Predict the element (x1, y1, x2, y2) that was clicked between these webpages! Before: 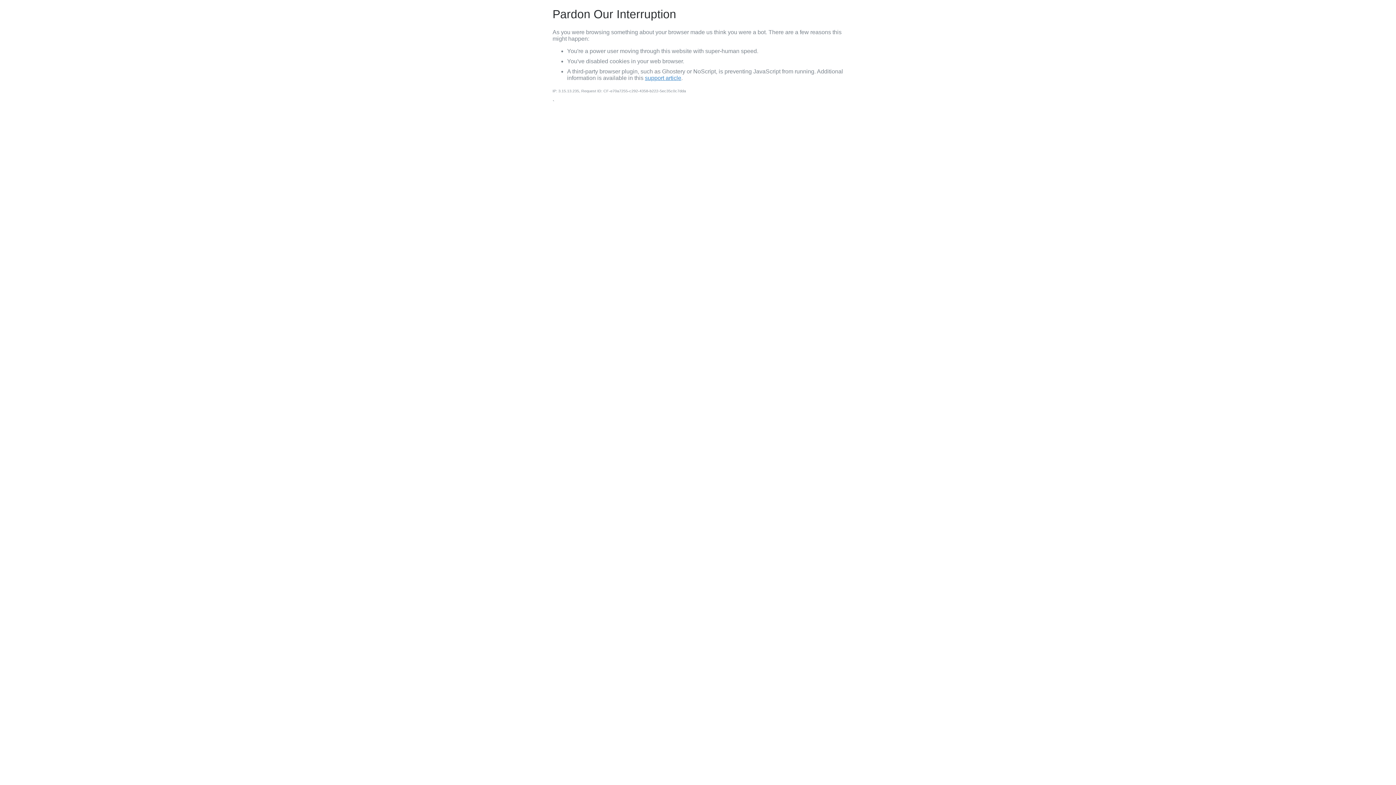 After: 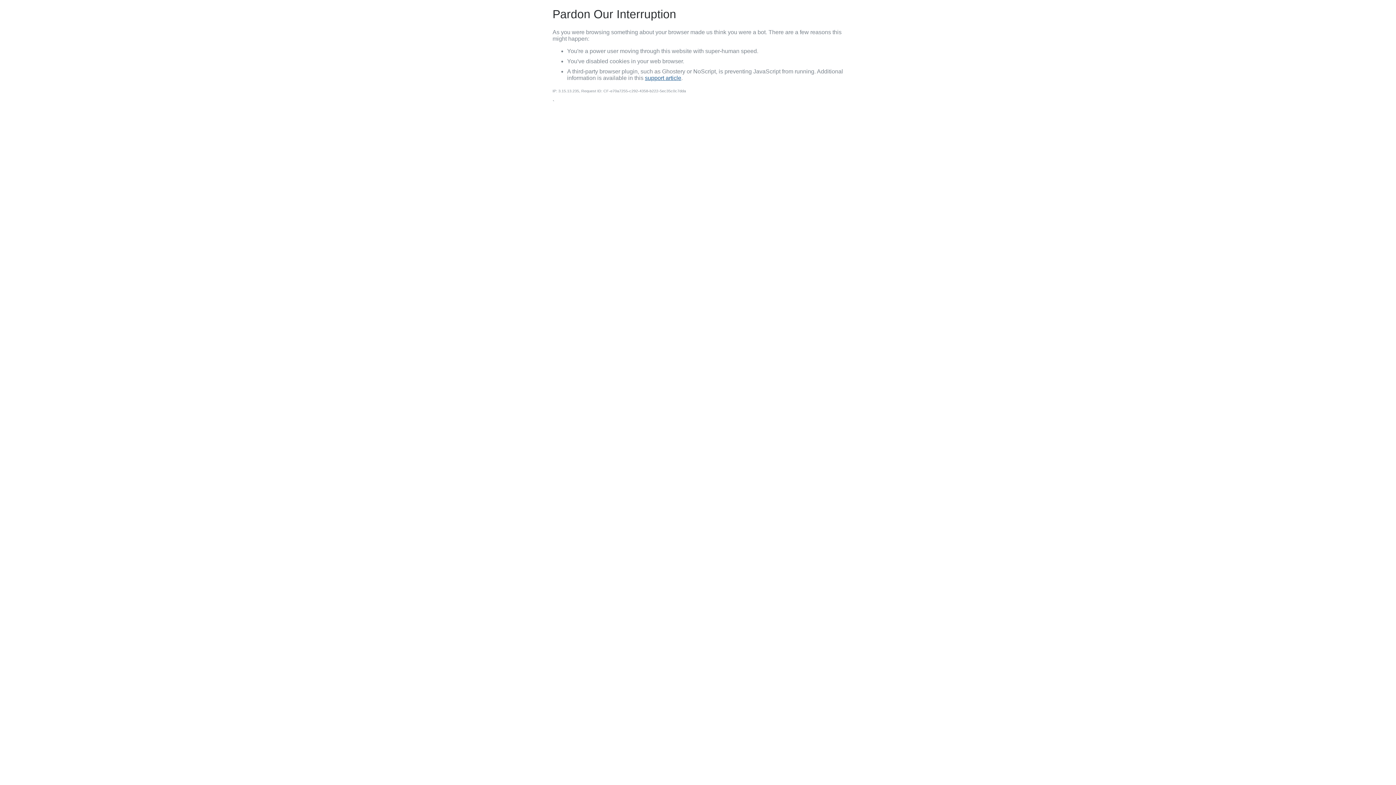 Action: label: support article bbox: (645, 74, 681, 81)